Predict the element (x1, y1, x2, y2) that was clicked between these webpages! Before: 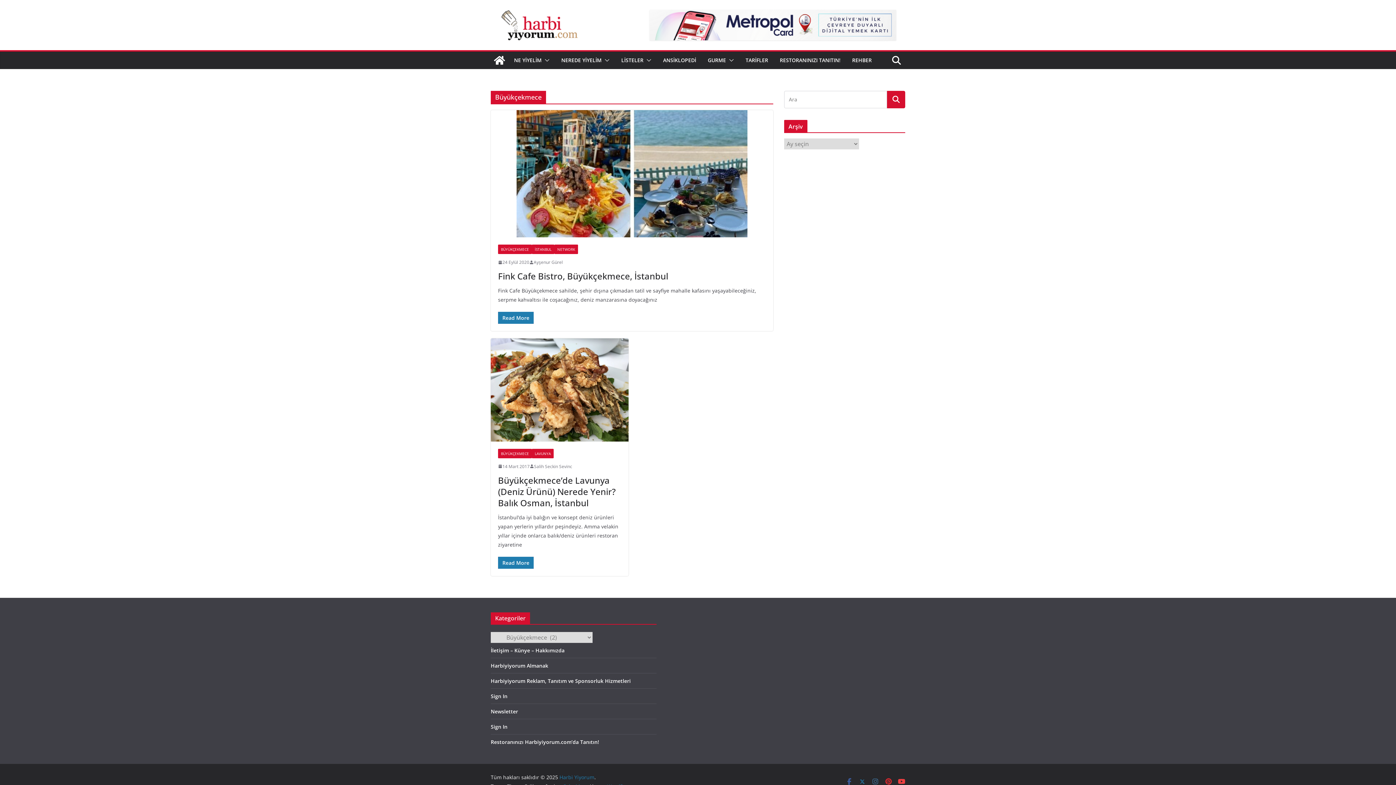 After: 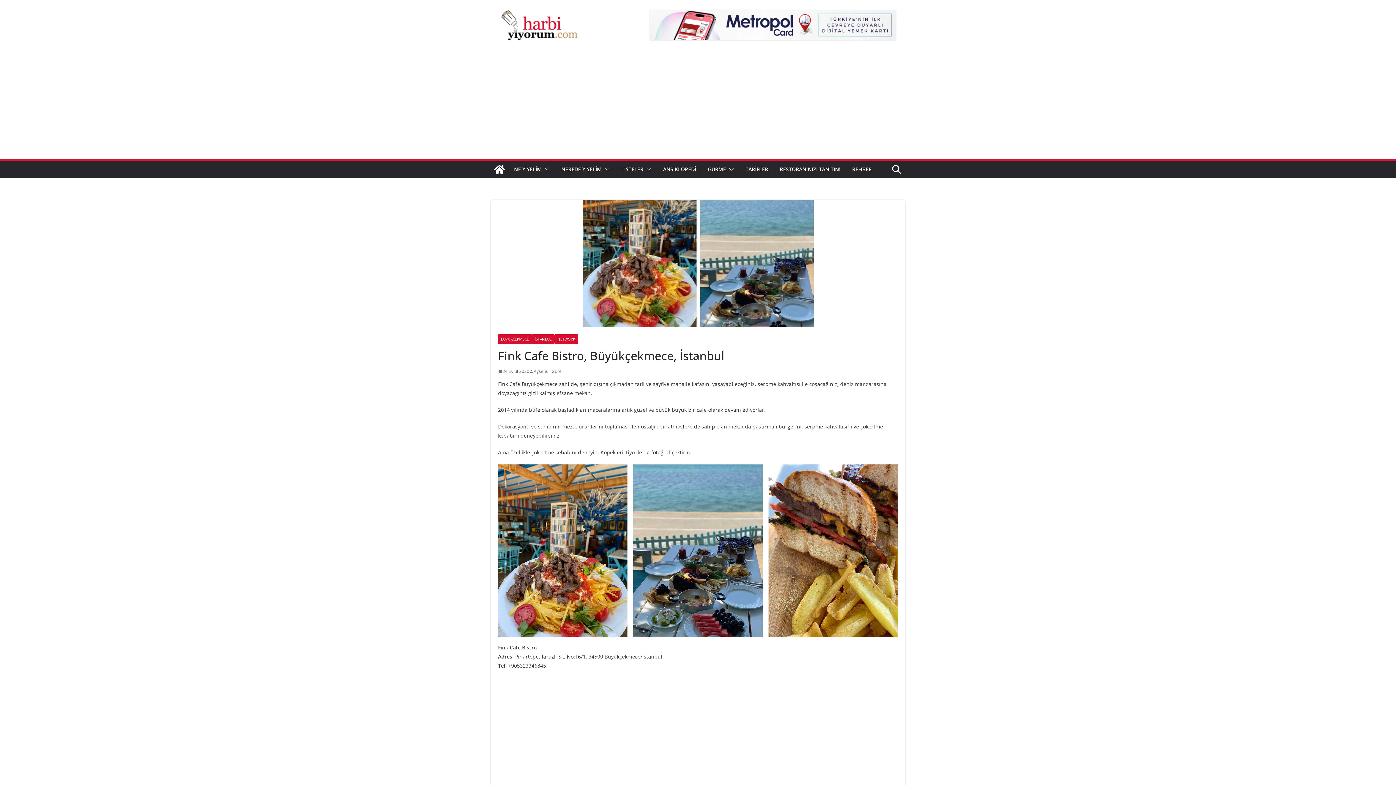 Action: bbox: (498, 312, 533, 324) label: Read More